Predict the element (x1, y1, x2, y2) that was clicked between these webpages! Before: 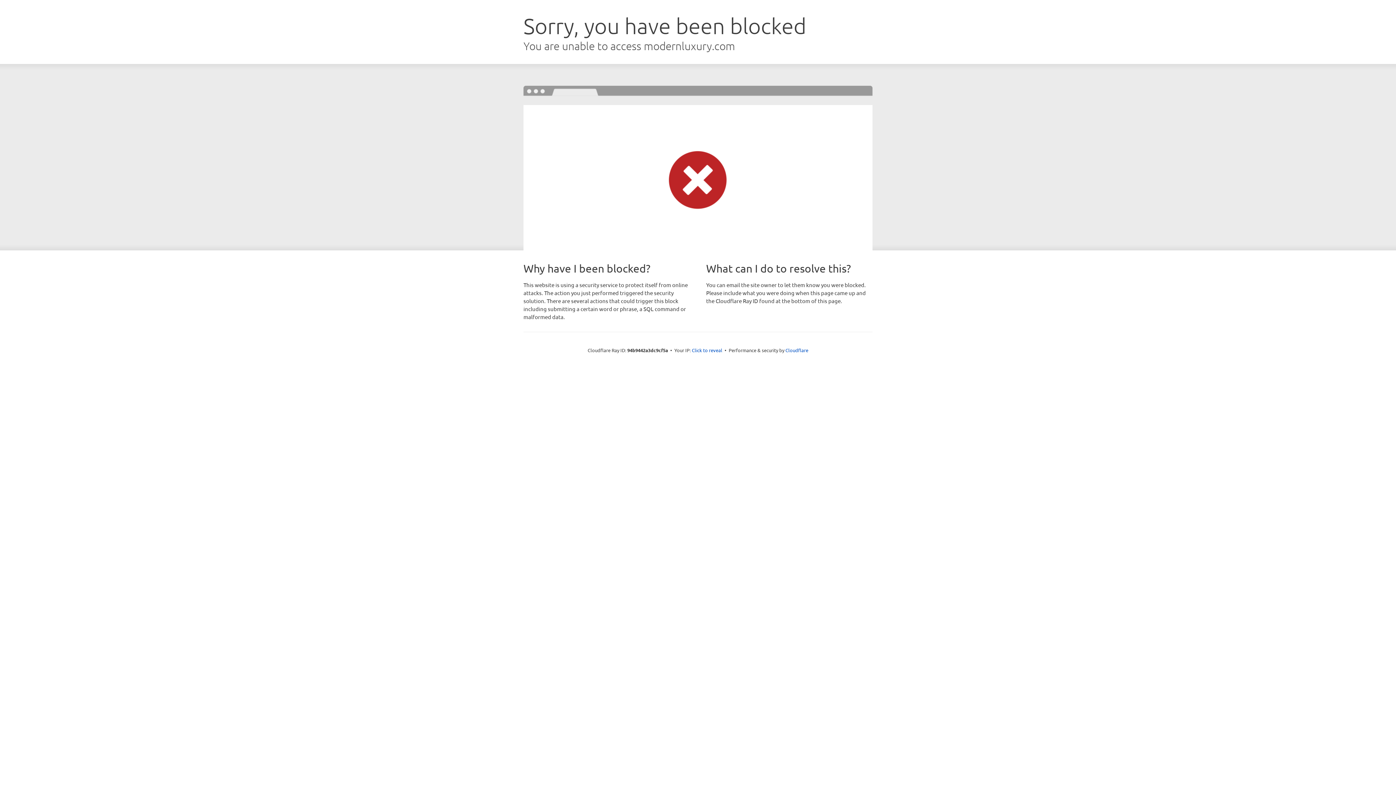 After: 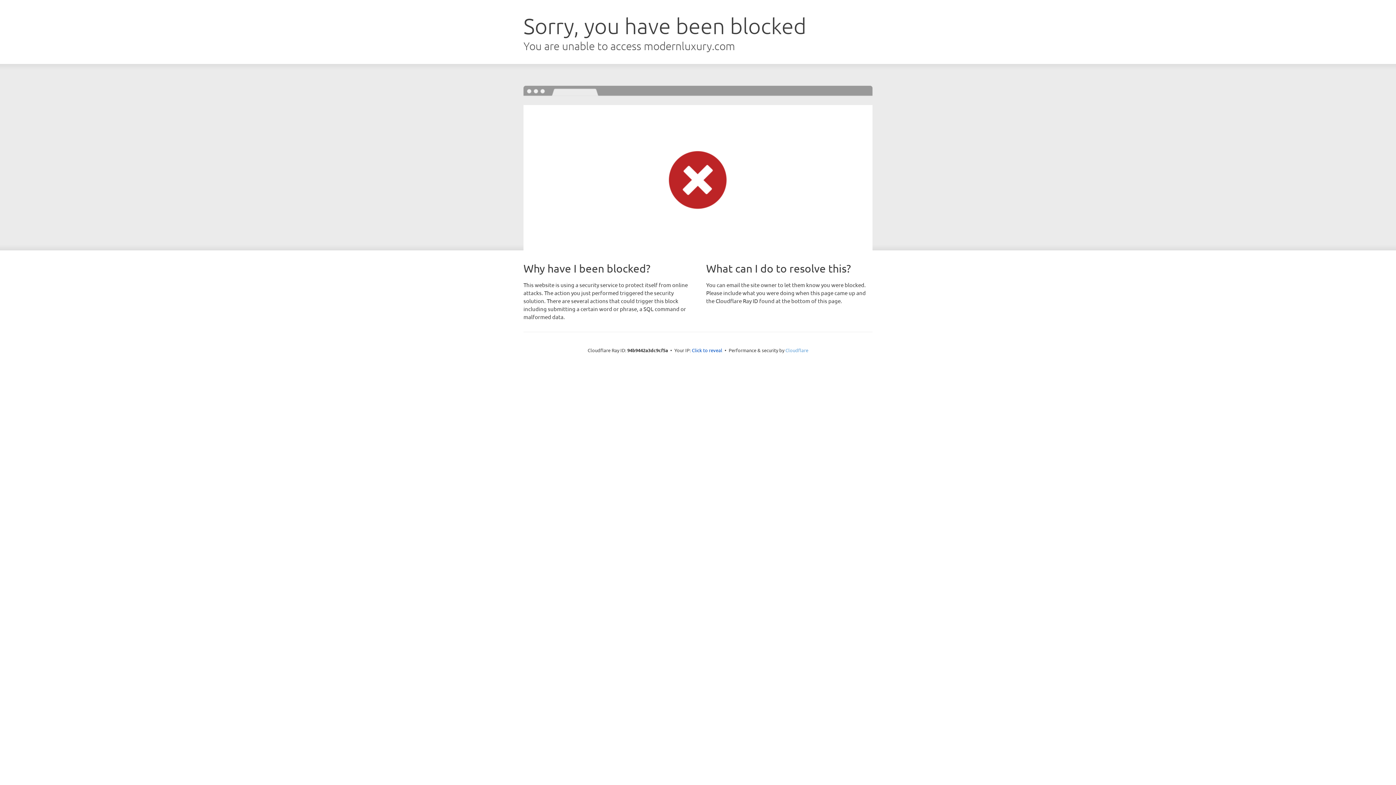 Action: bbox: (785, 347, 808, 353) label: Cloudflare